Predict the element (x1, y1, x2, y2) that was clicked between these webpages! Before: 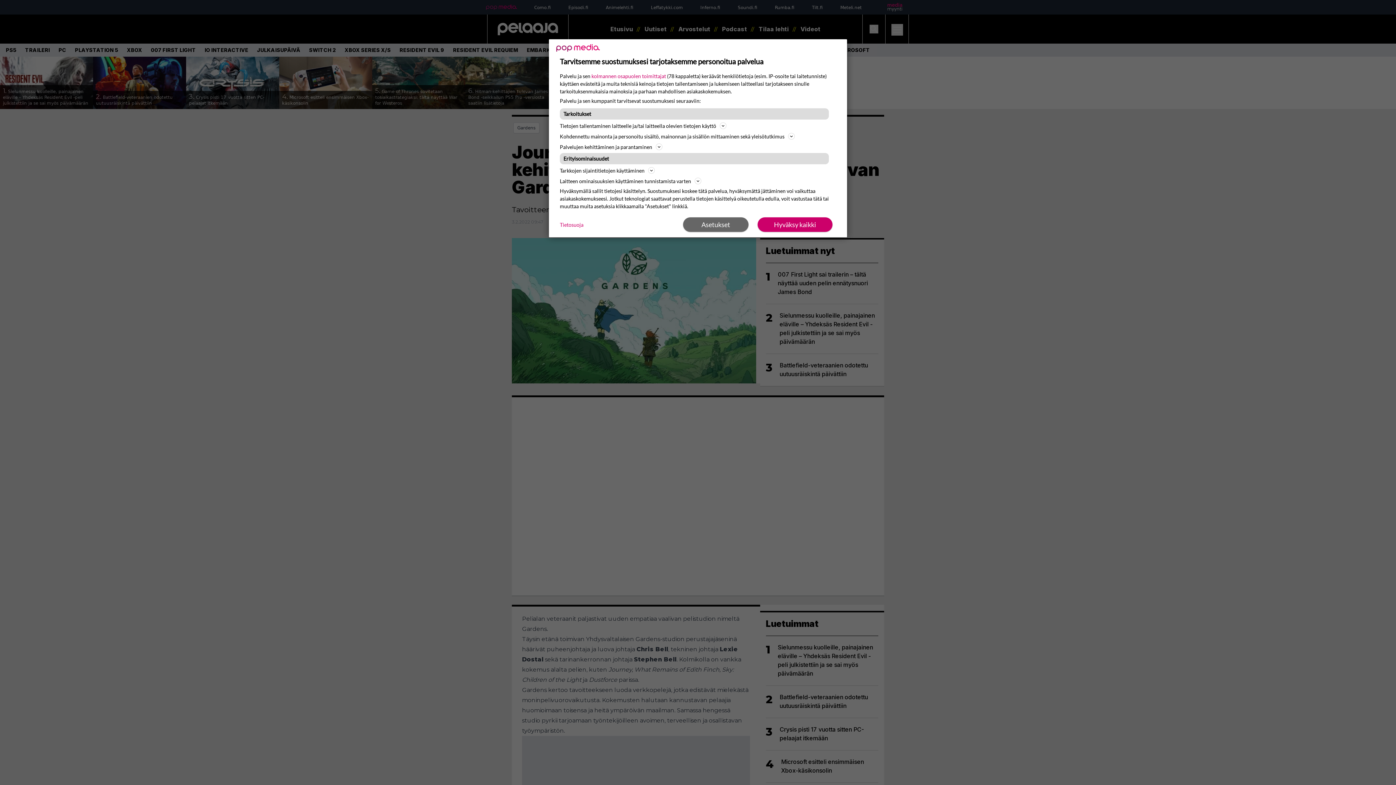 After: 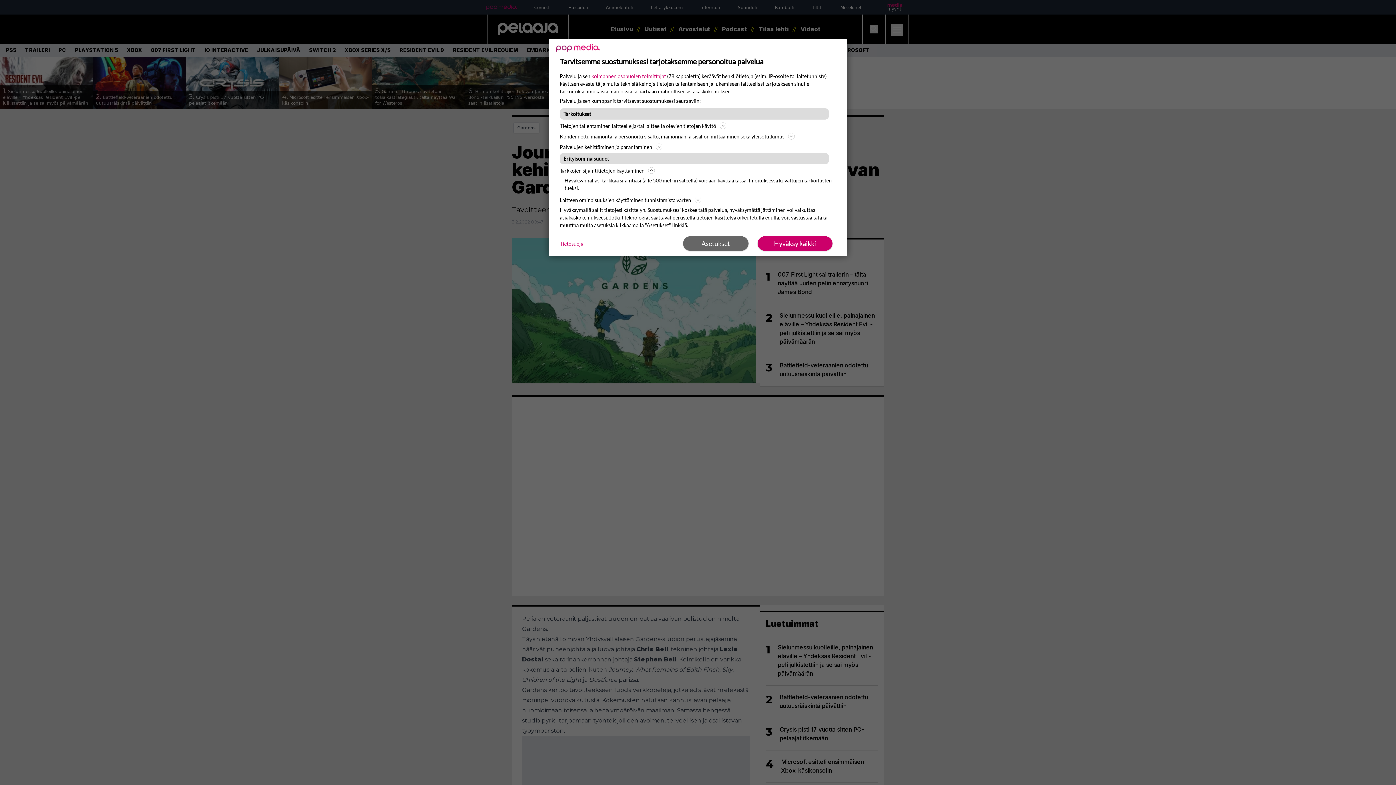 Action: bbox: (560, 166, 836, 174) label: Tarkkojen sijaintitietojen käyttäminen